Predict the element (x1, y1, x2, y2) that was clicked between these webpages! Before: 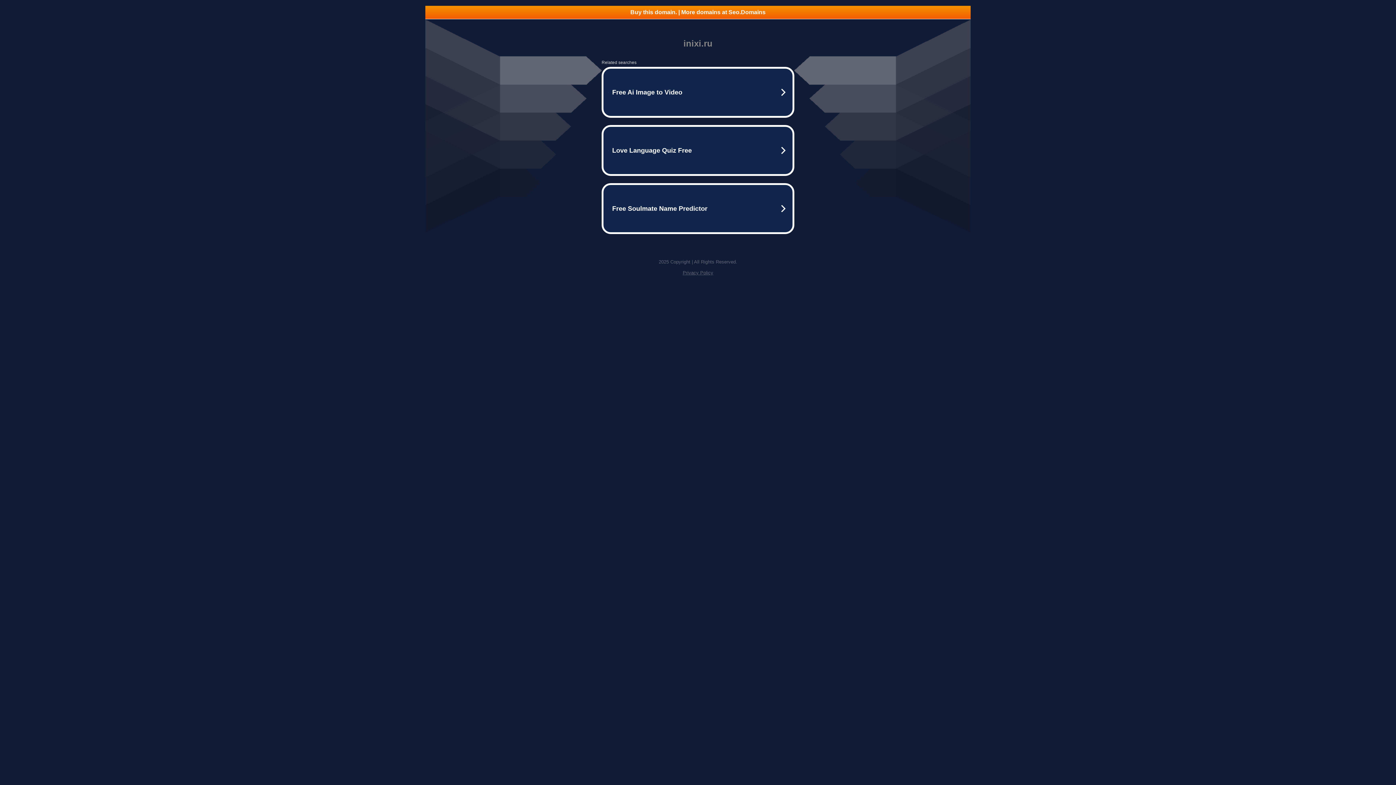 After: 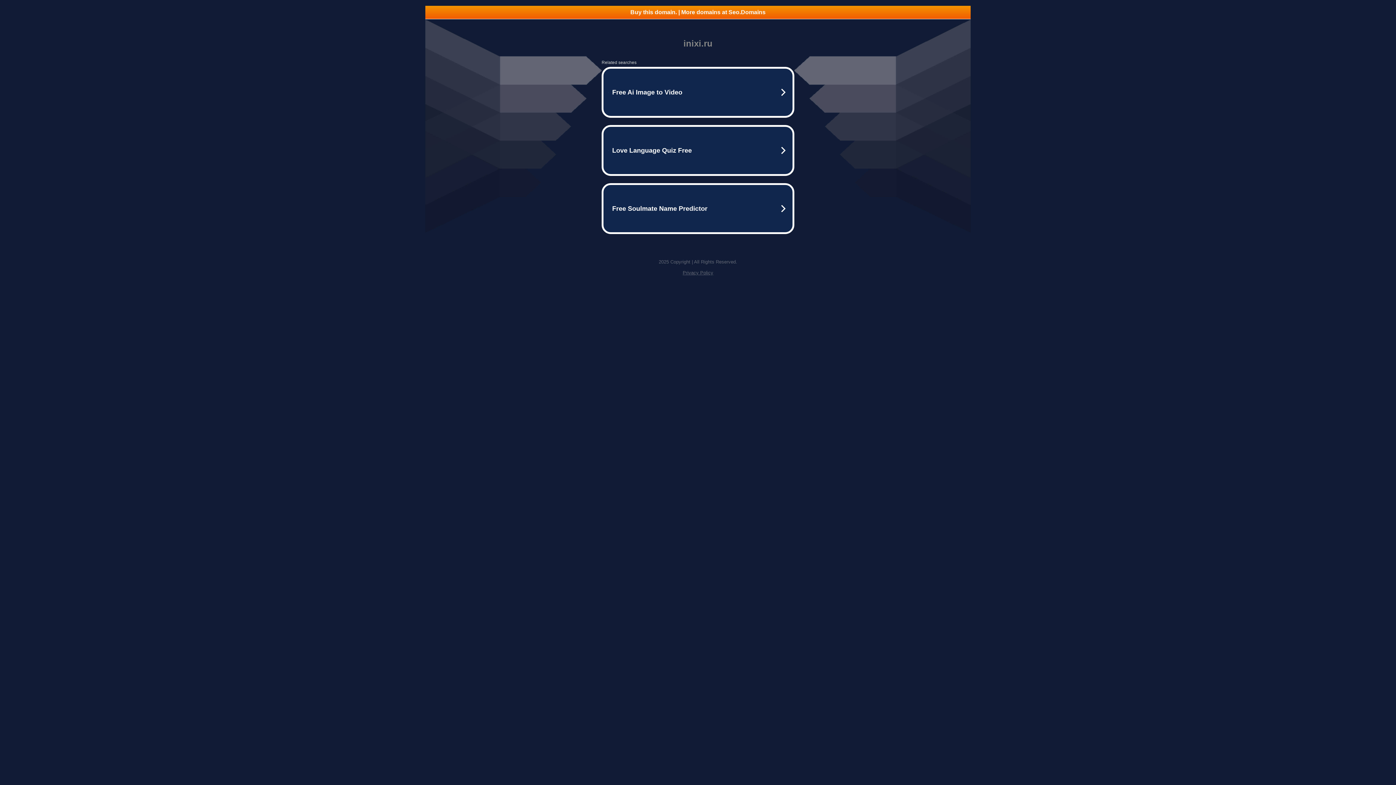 Action: label: Buy this domain. | More domains at Seo.Domains bbox: (425, 5, 970, 18)